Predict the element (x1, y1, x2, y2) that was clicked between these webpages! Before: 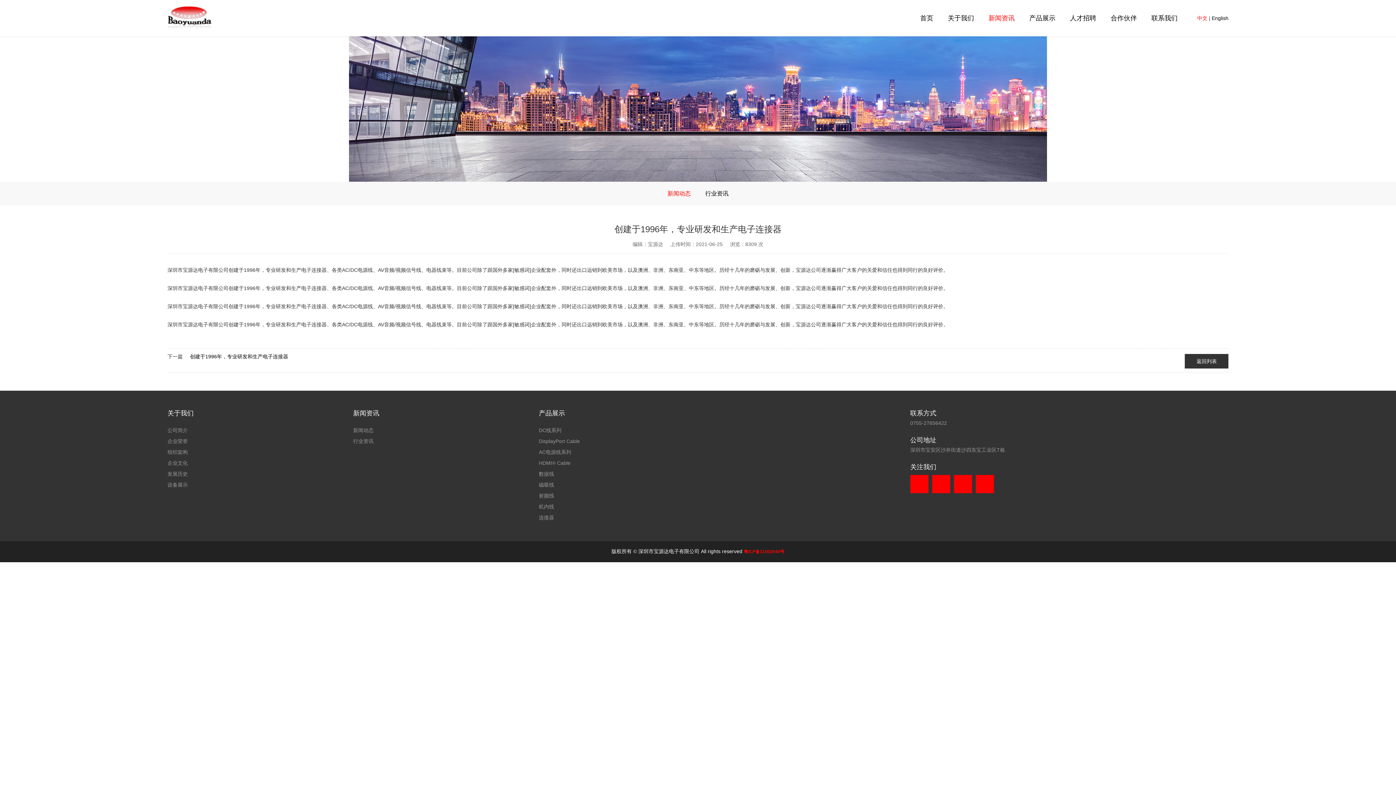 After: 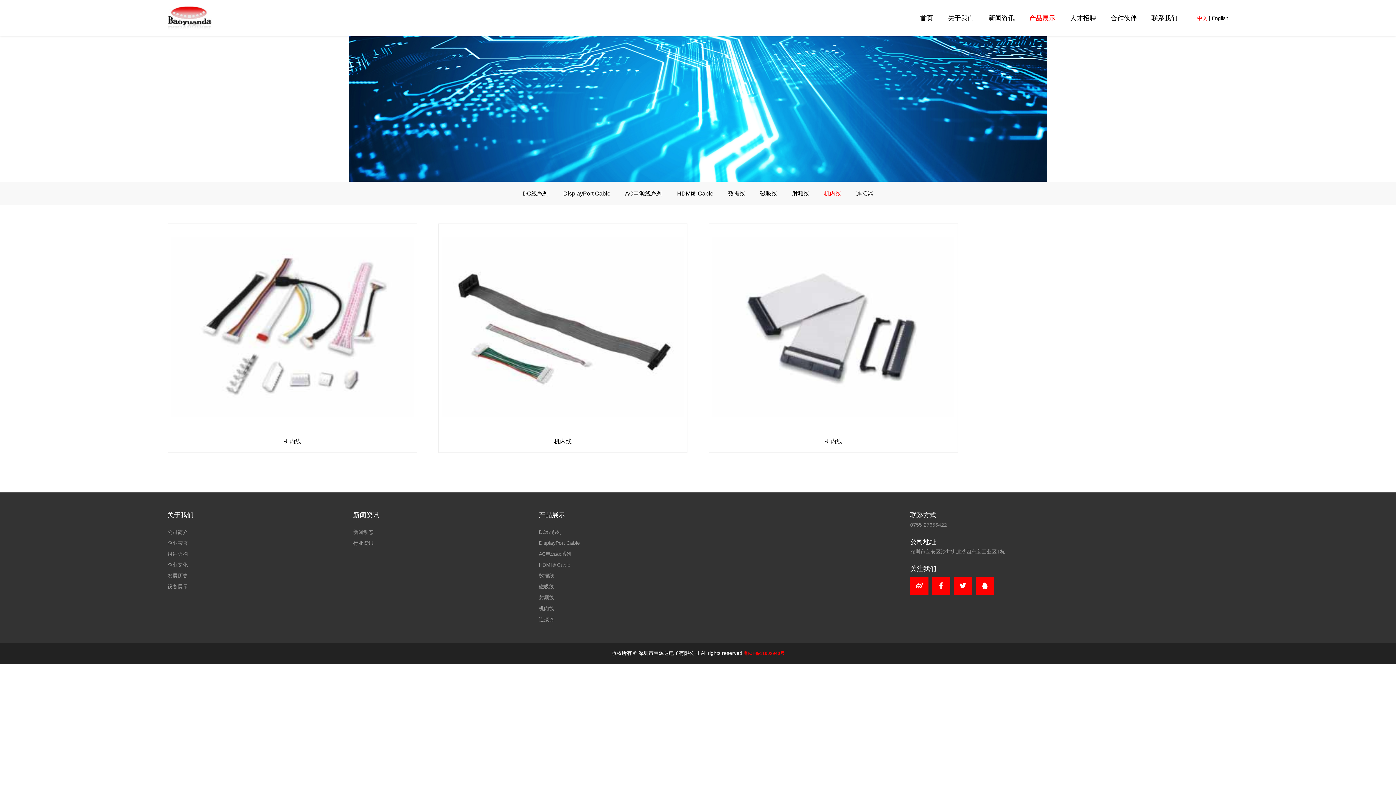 Action: bbox: (538, 504, 554, 509) label: 机内线